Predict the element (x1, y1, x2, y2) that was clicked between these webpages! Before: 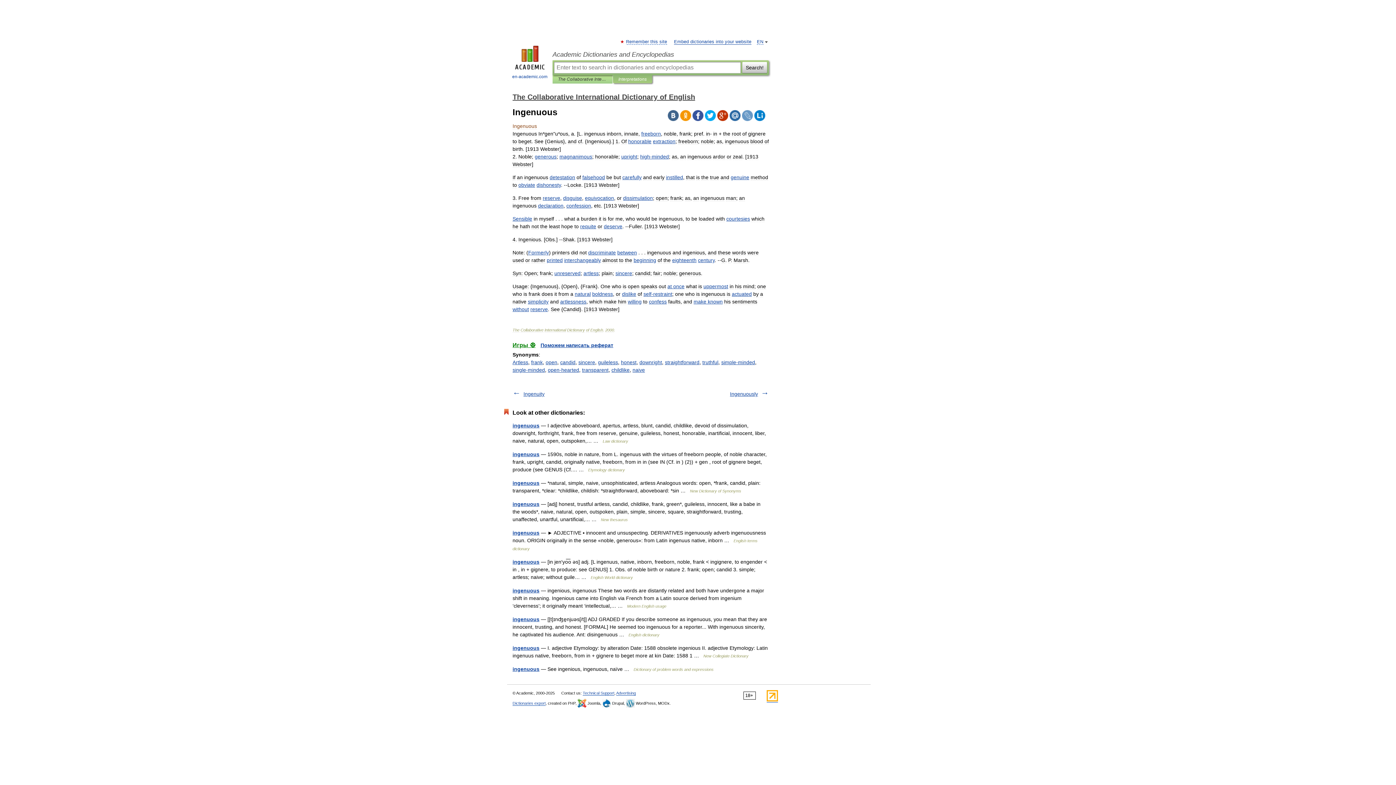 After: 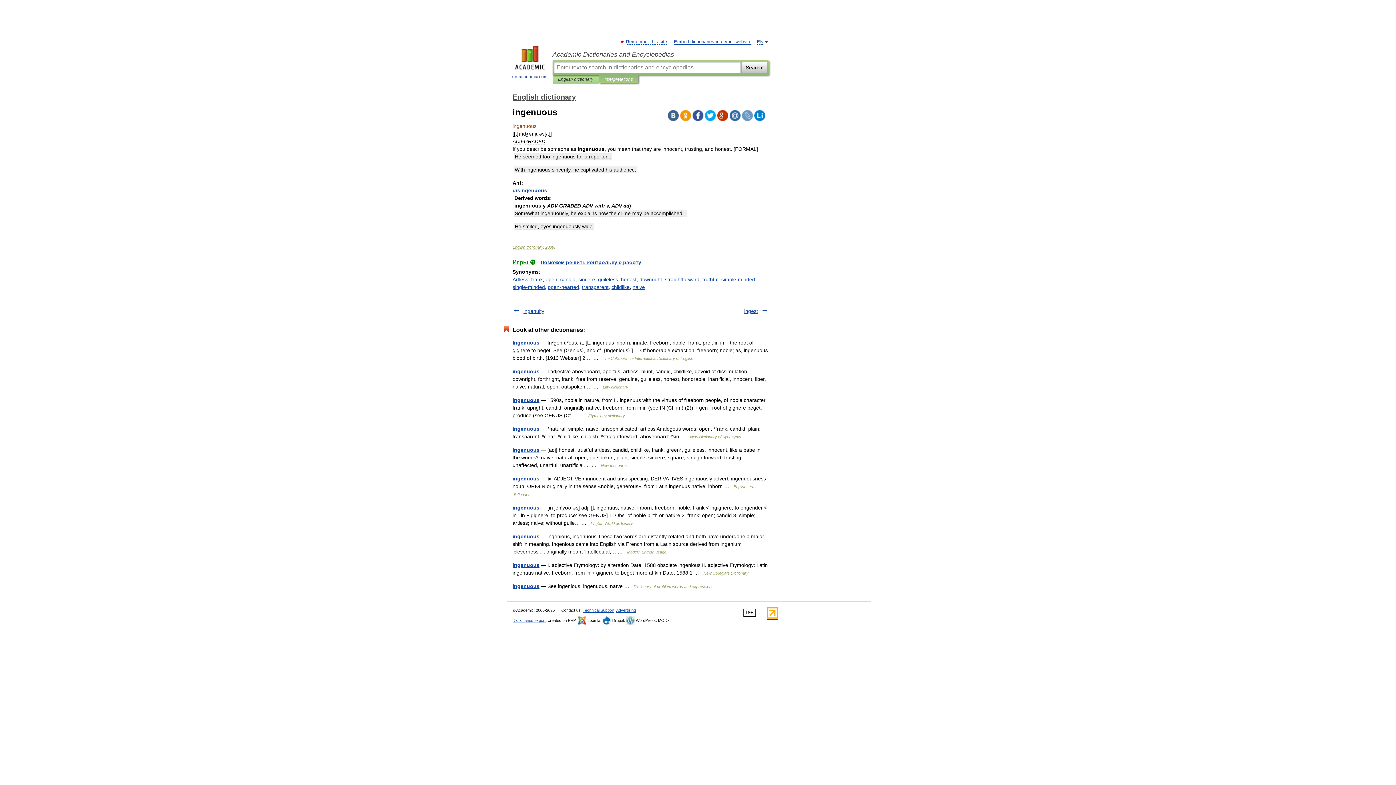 Action: label: ingenuous bbox: (512, 616, 539, 622)